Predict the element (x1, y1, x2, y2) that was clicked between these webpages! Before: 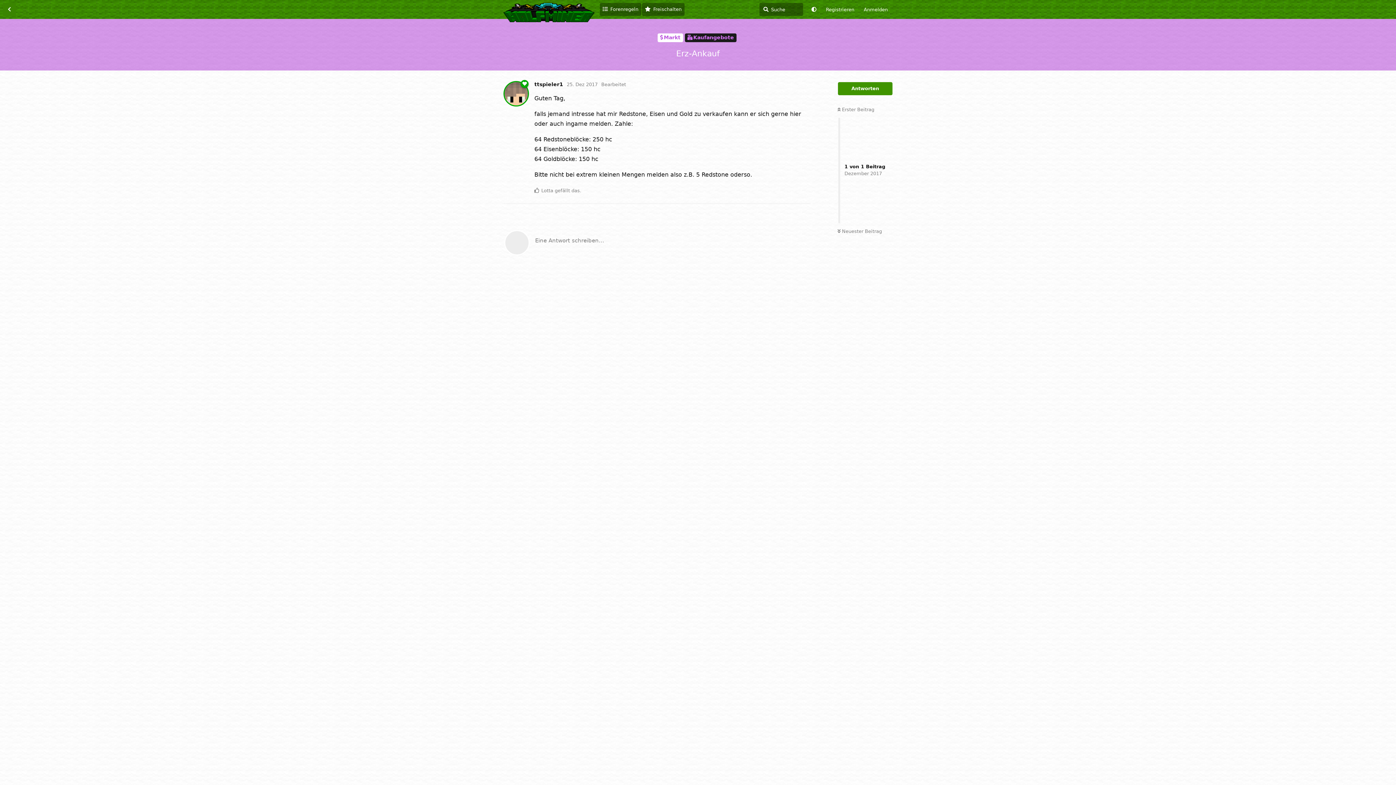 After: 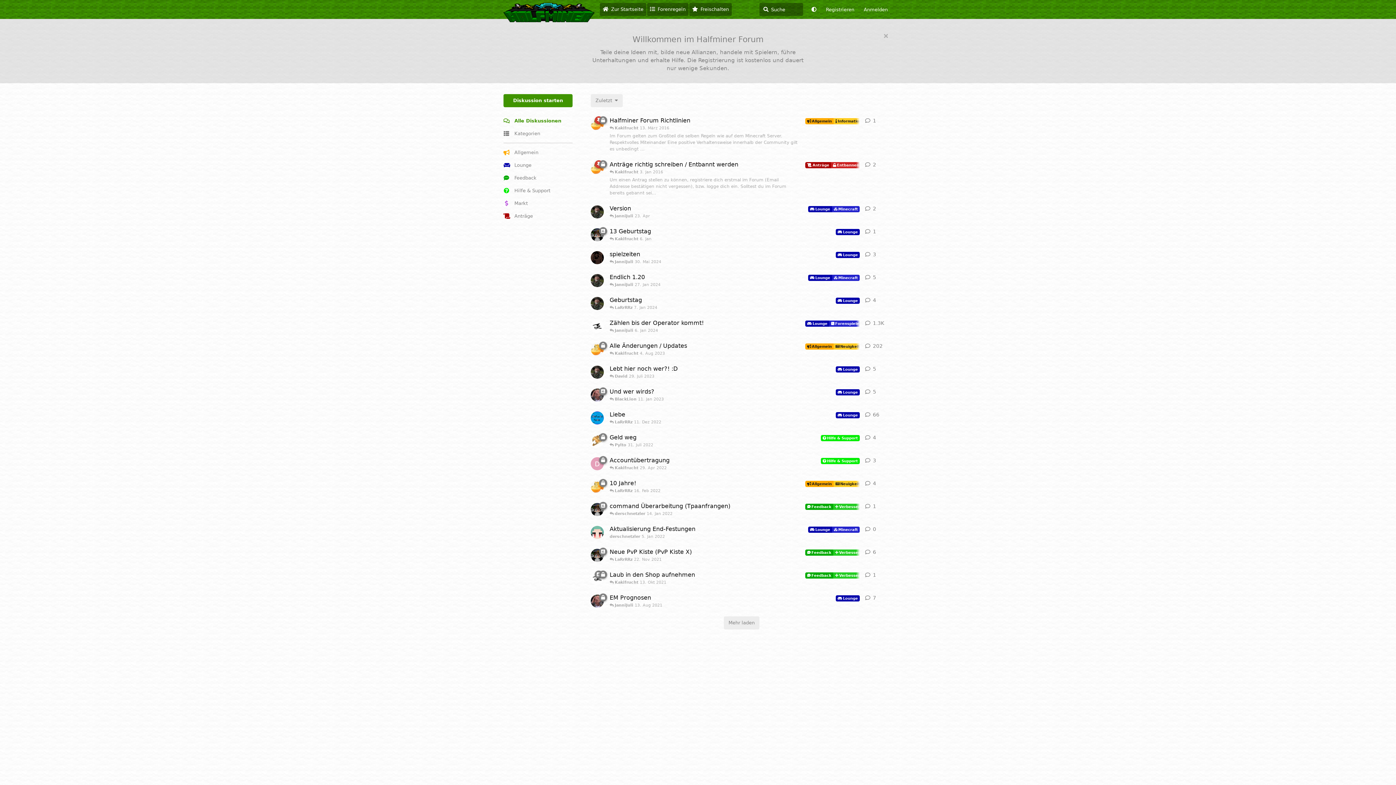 Action: label: Zurück zur Diskussionsliste bbox: (2, 2, 16, 16)